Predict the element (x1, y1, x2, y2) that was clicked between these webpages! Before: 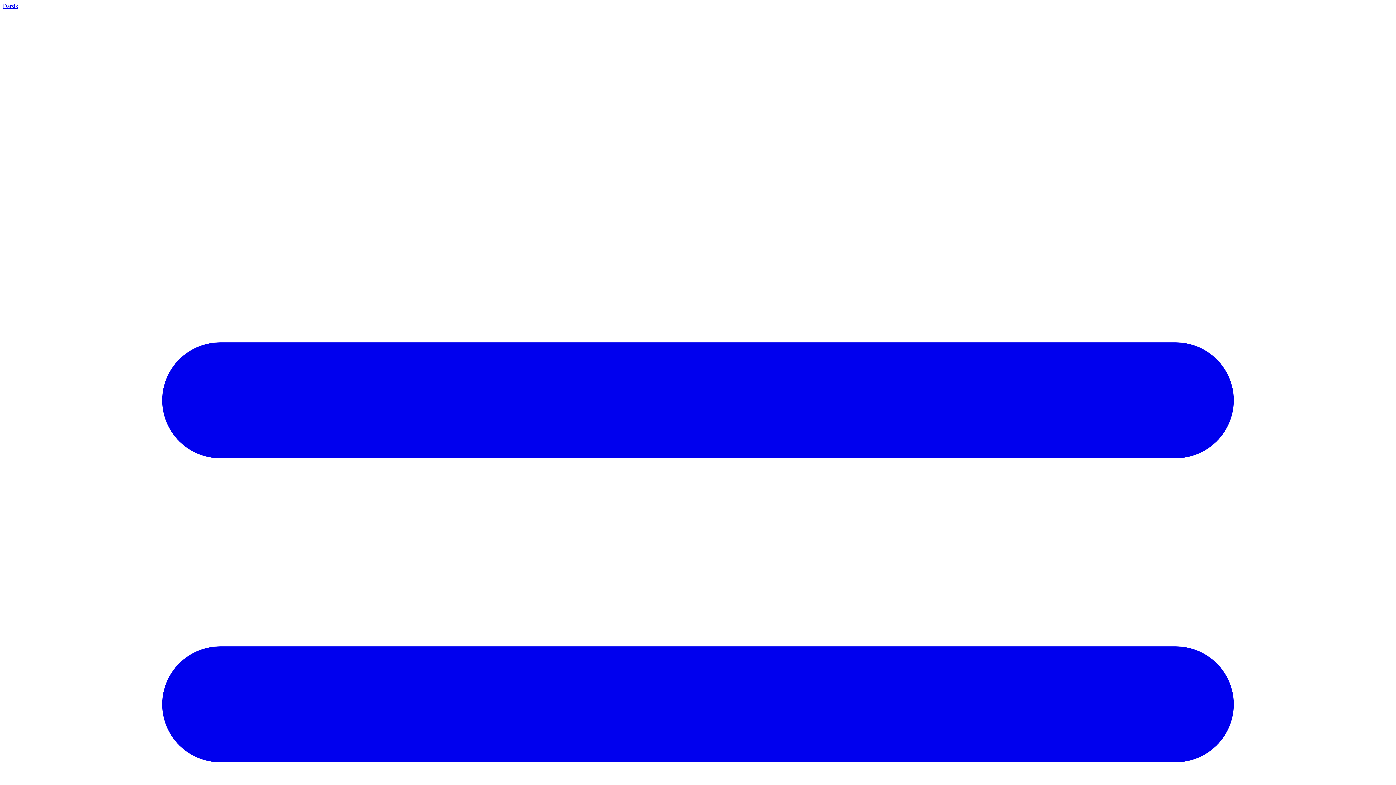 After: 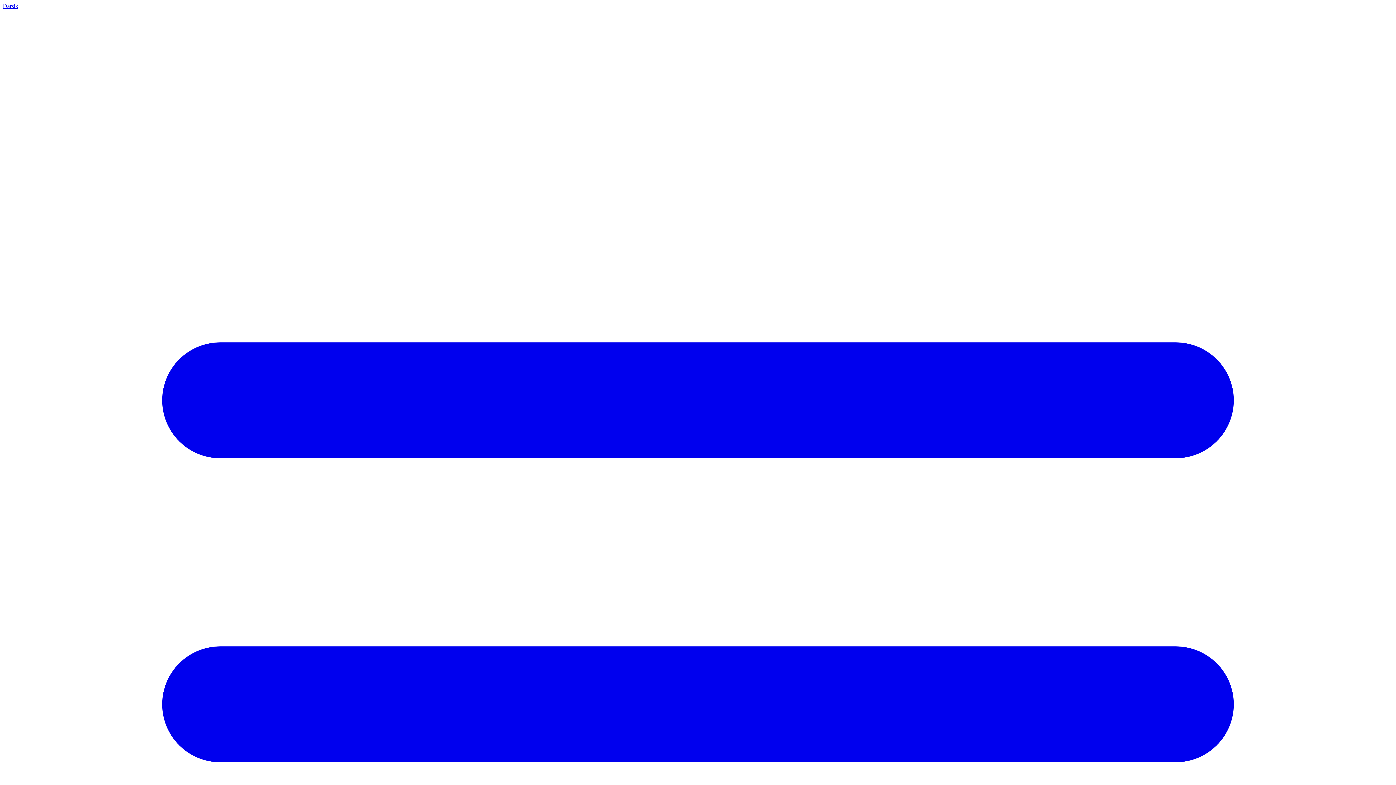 Action: bbox: (2, 2, 18, 9) label: Darsik